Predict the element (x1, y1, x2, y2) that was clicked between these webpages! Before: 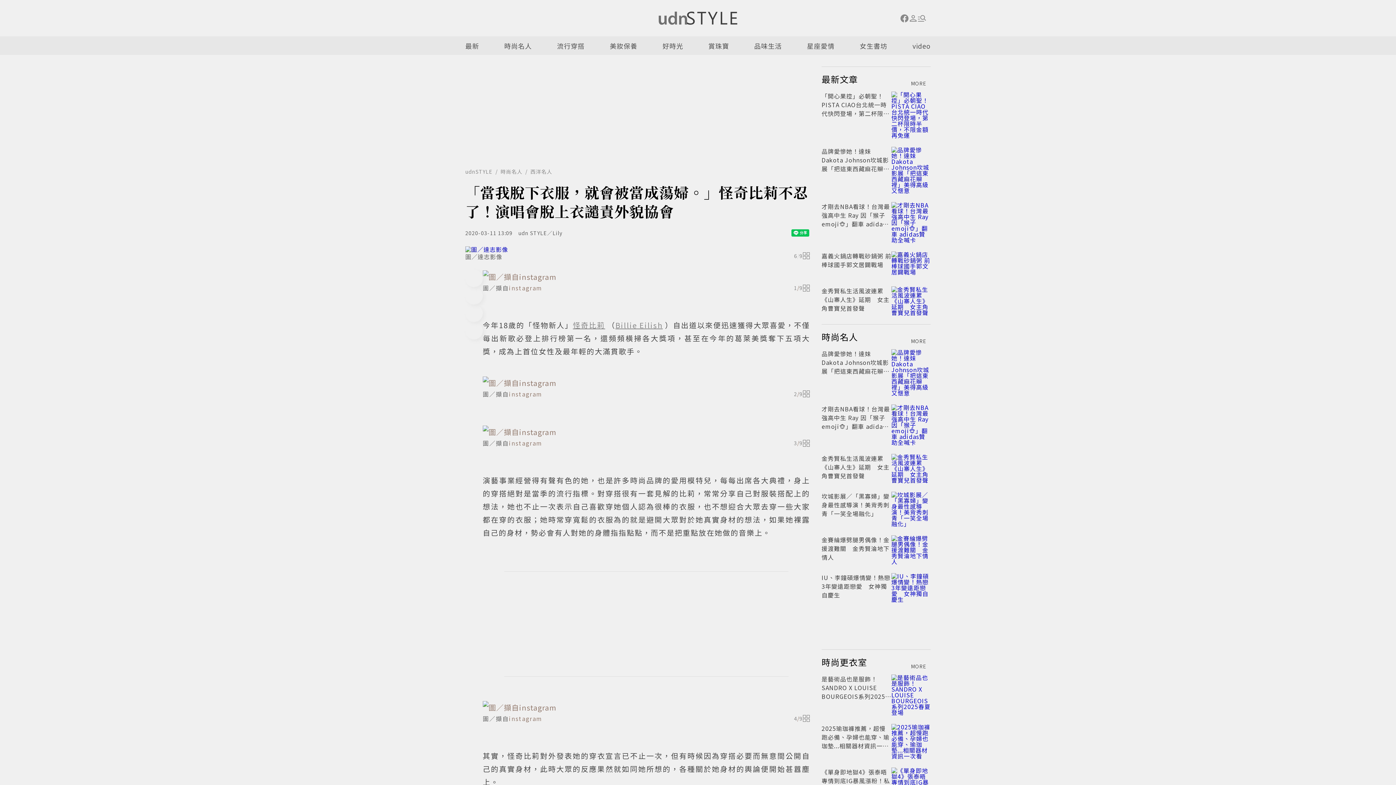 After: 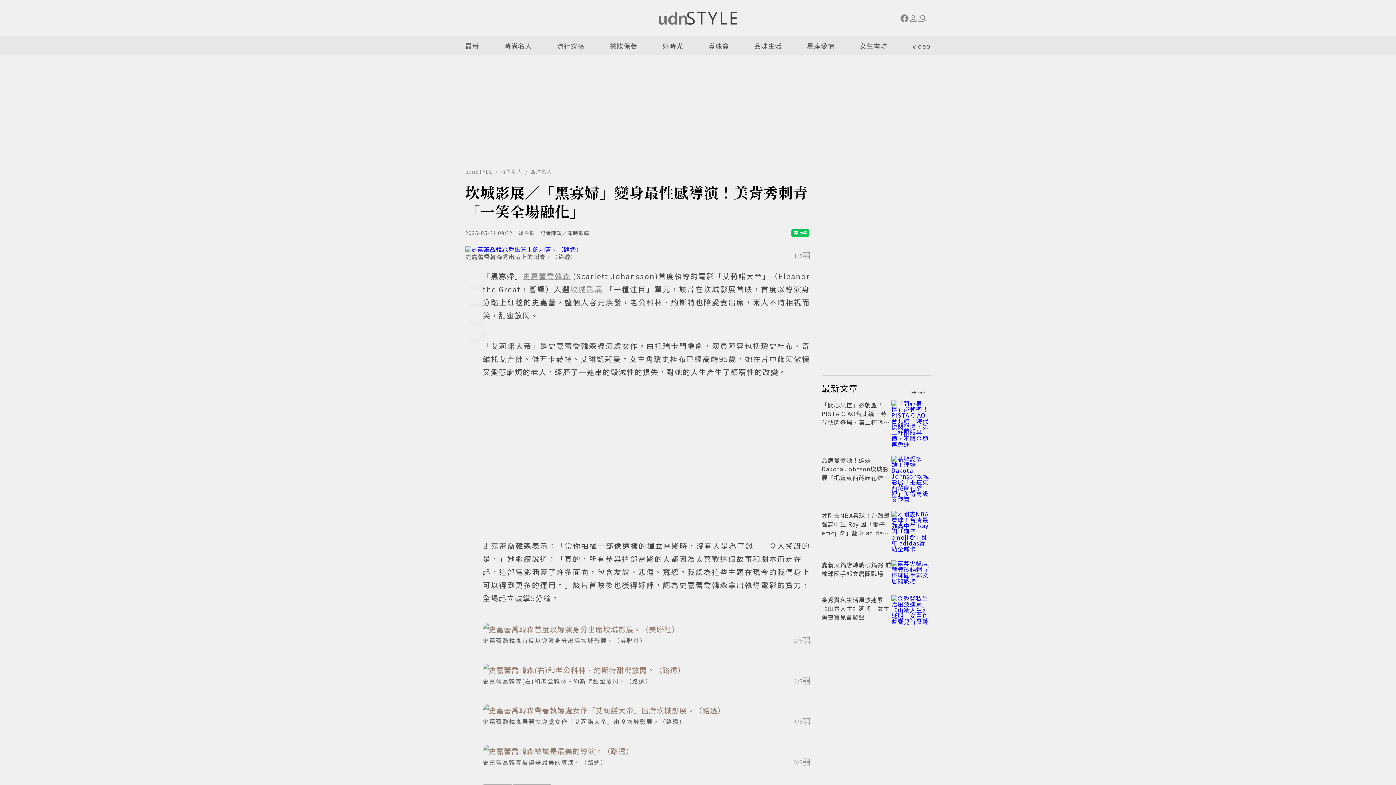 Action: bbox: (891, 492, 930, 526)